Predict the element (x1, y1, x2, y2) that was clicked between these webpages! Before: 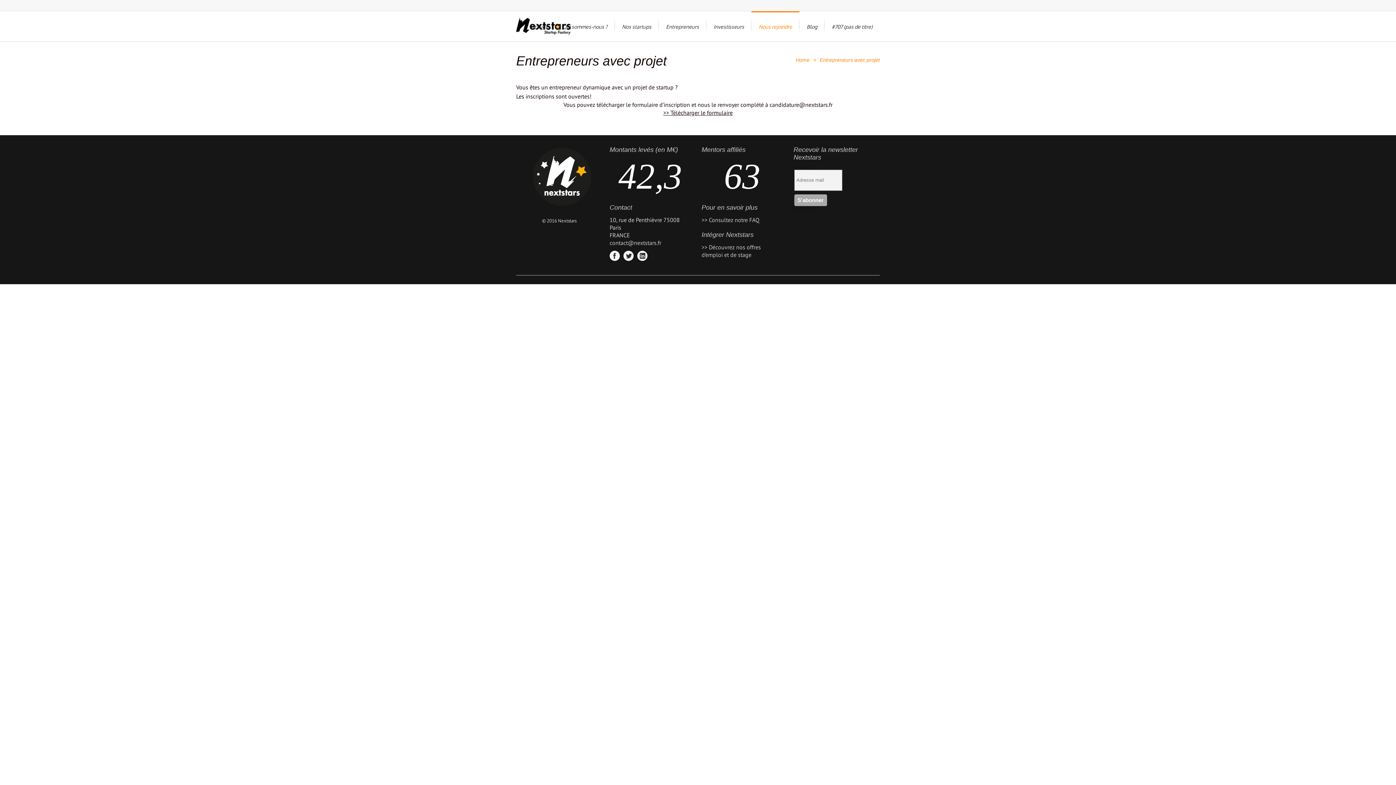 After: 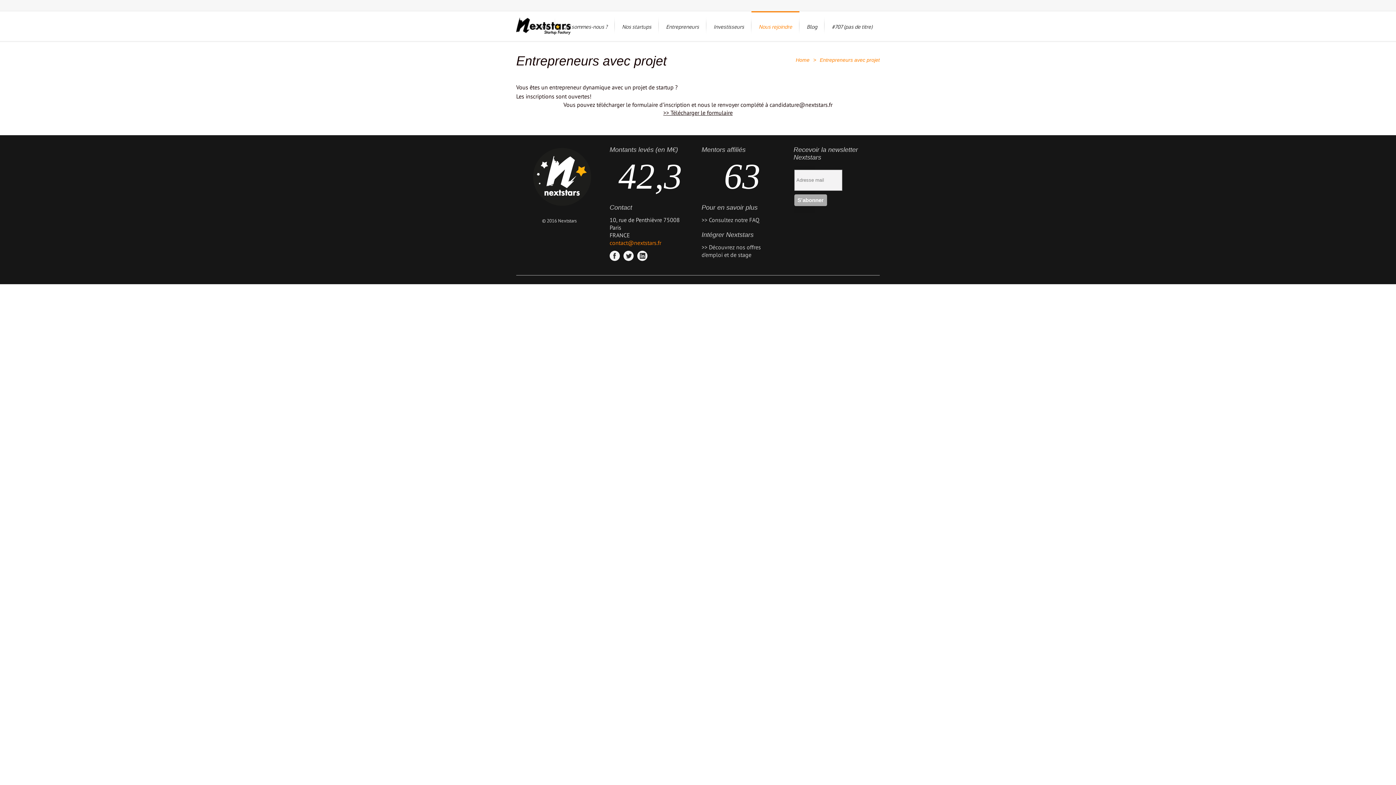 Action: label: contact@nextstars.fr bbox: (609, 239, 661, 246)